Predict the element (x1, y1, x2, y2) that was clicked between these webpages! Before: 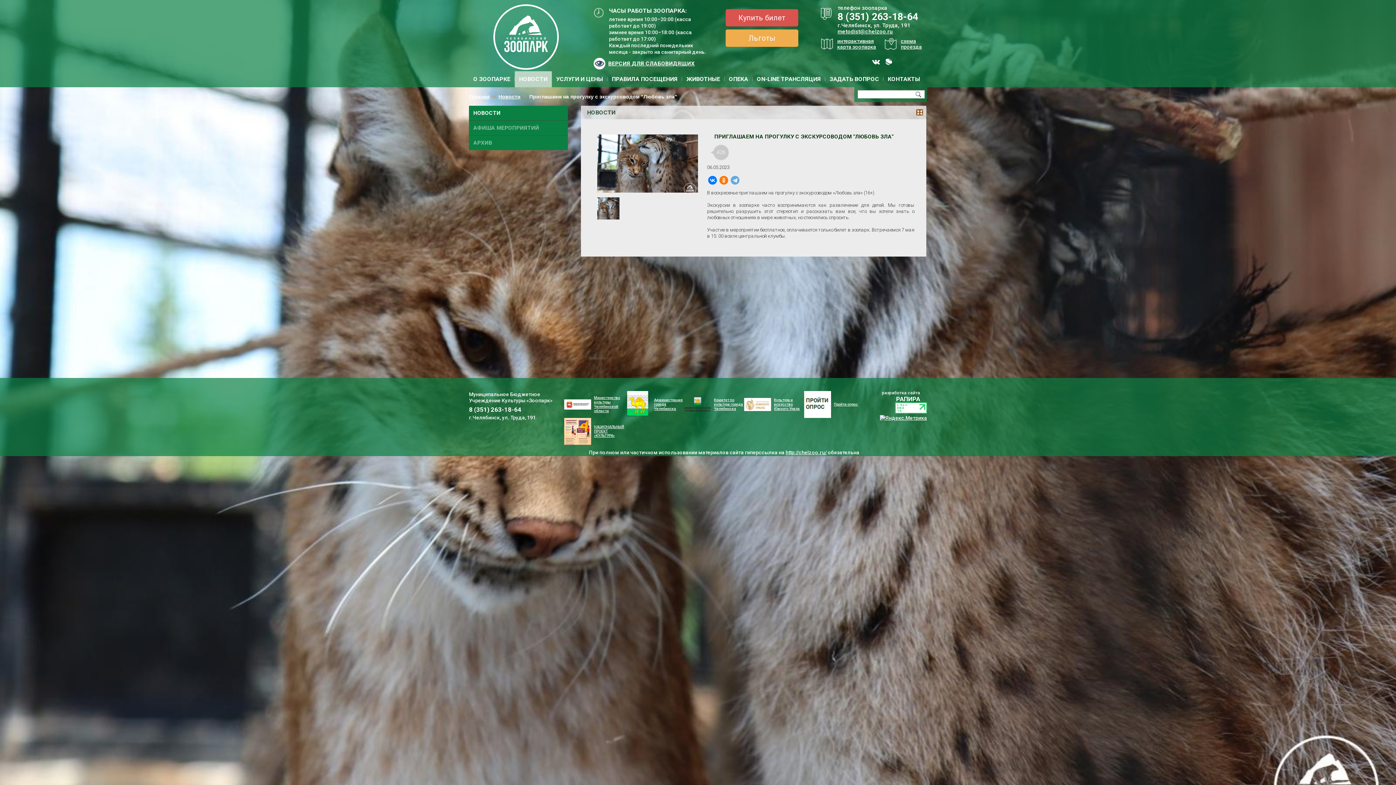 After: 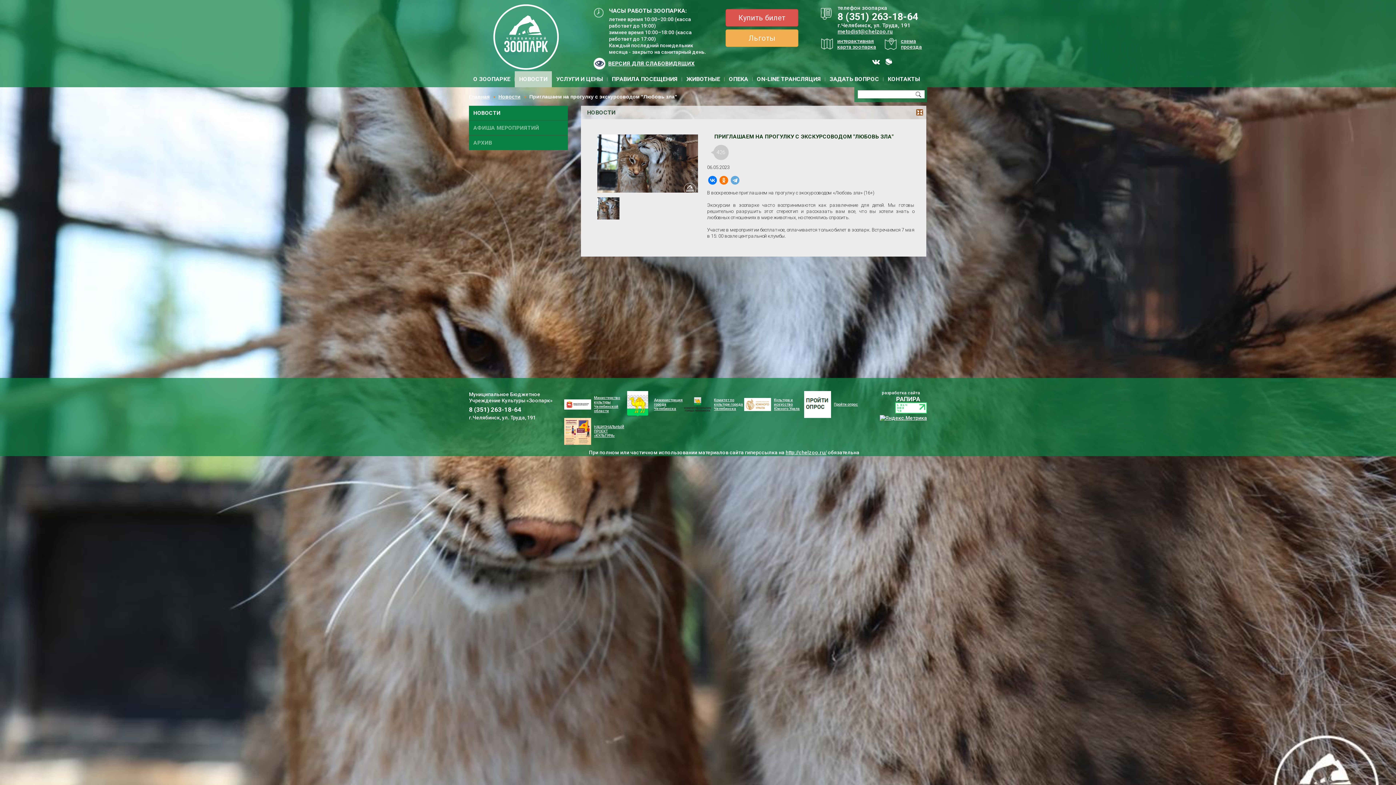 Action: bbox: (564, 390, 591, 417)